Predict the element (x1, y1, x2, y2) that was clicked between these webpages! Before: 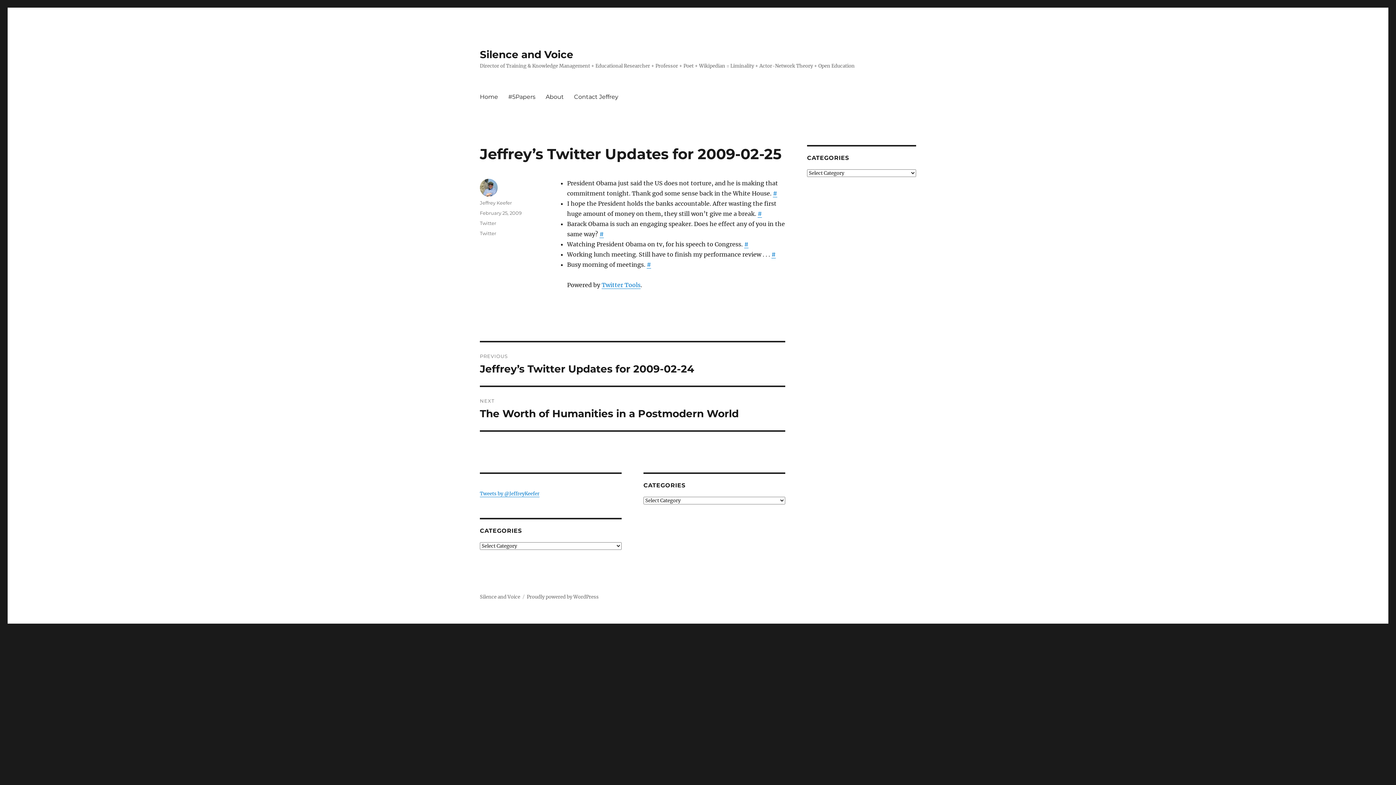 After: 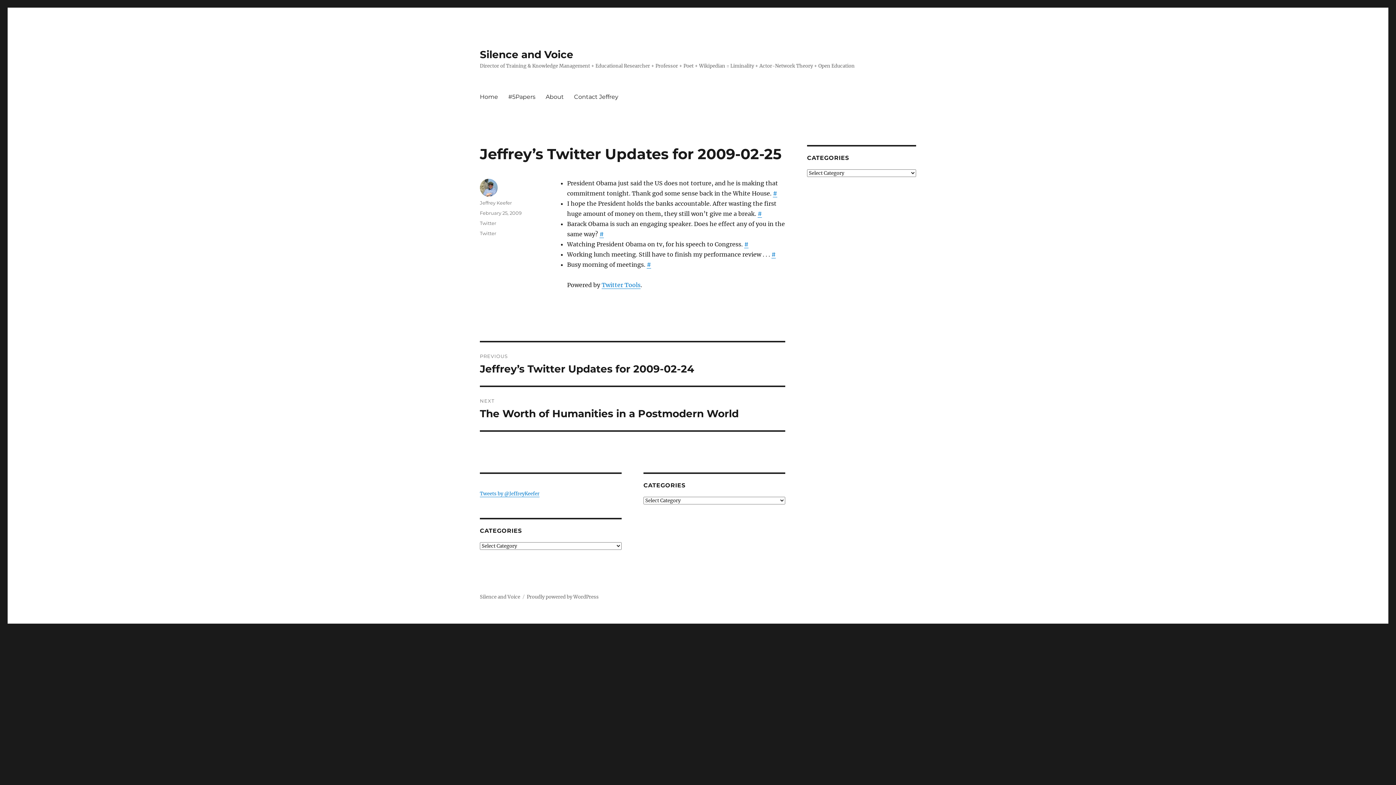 Action: bbox: (480, 210, 521, 216) label: February 25, 2009